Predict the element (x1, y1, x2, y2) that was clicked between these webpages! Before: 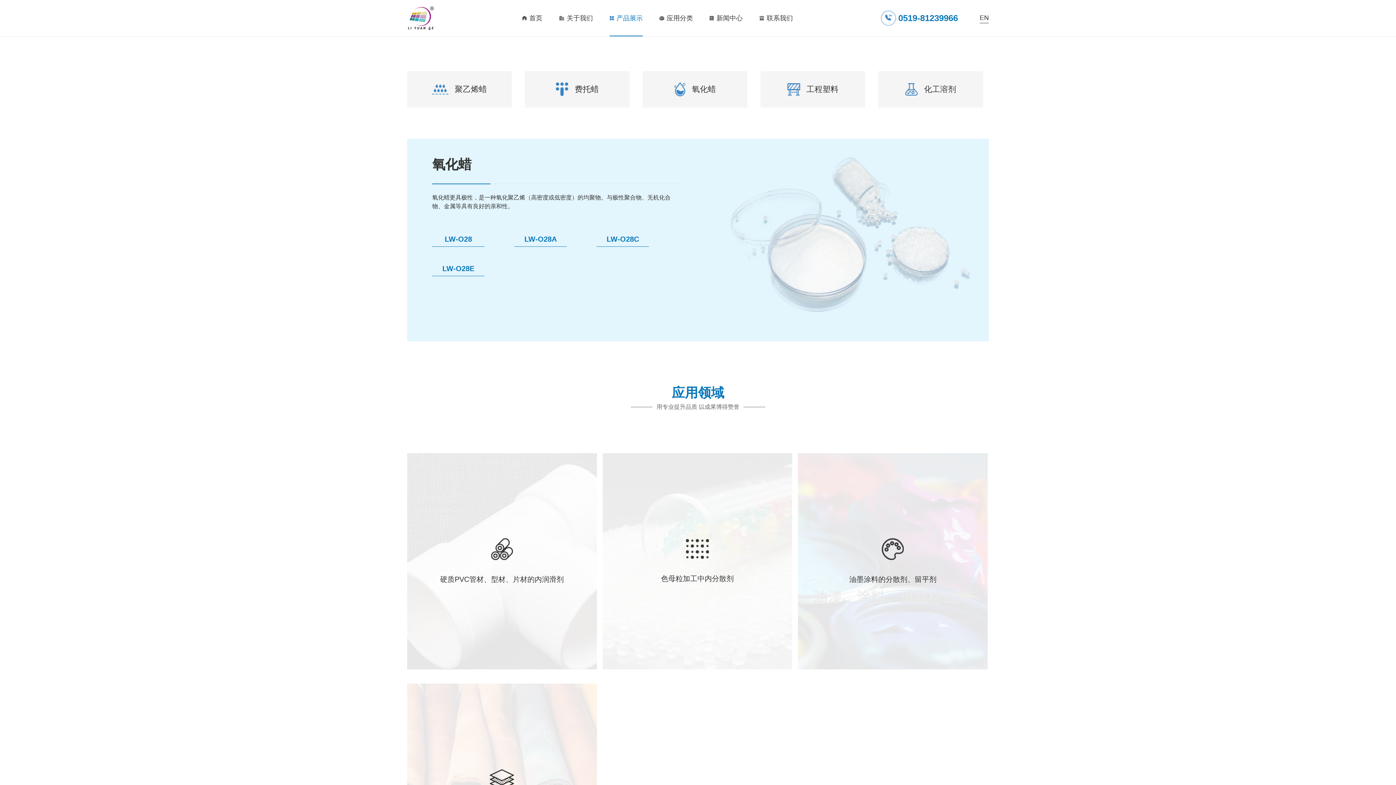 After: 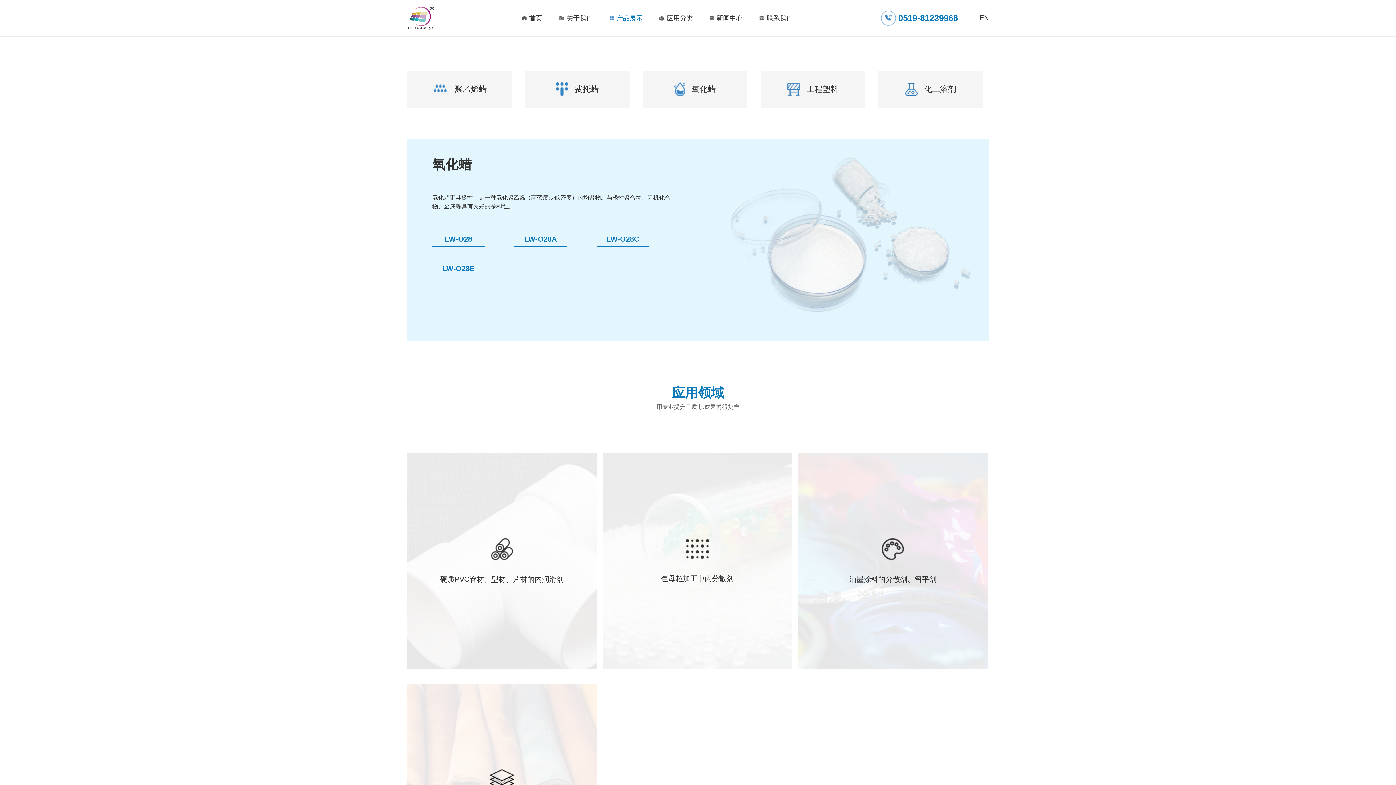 Action: bbox: (606, 235, 639, 243) label: LW-O28C